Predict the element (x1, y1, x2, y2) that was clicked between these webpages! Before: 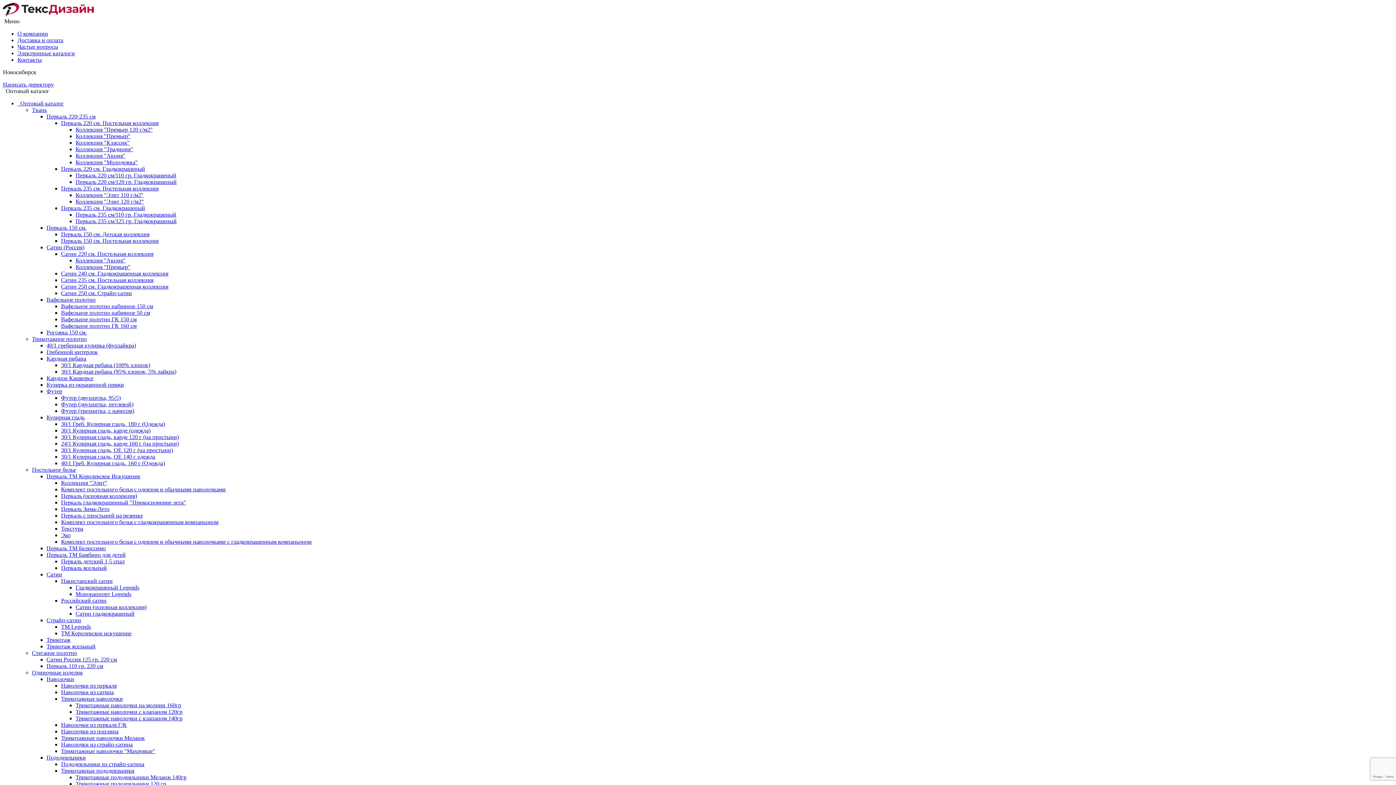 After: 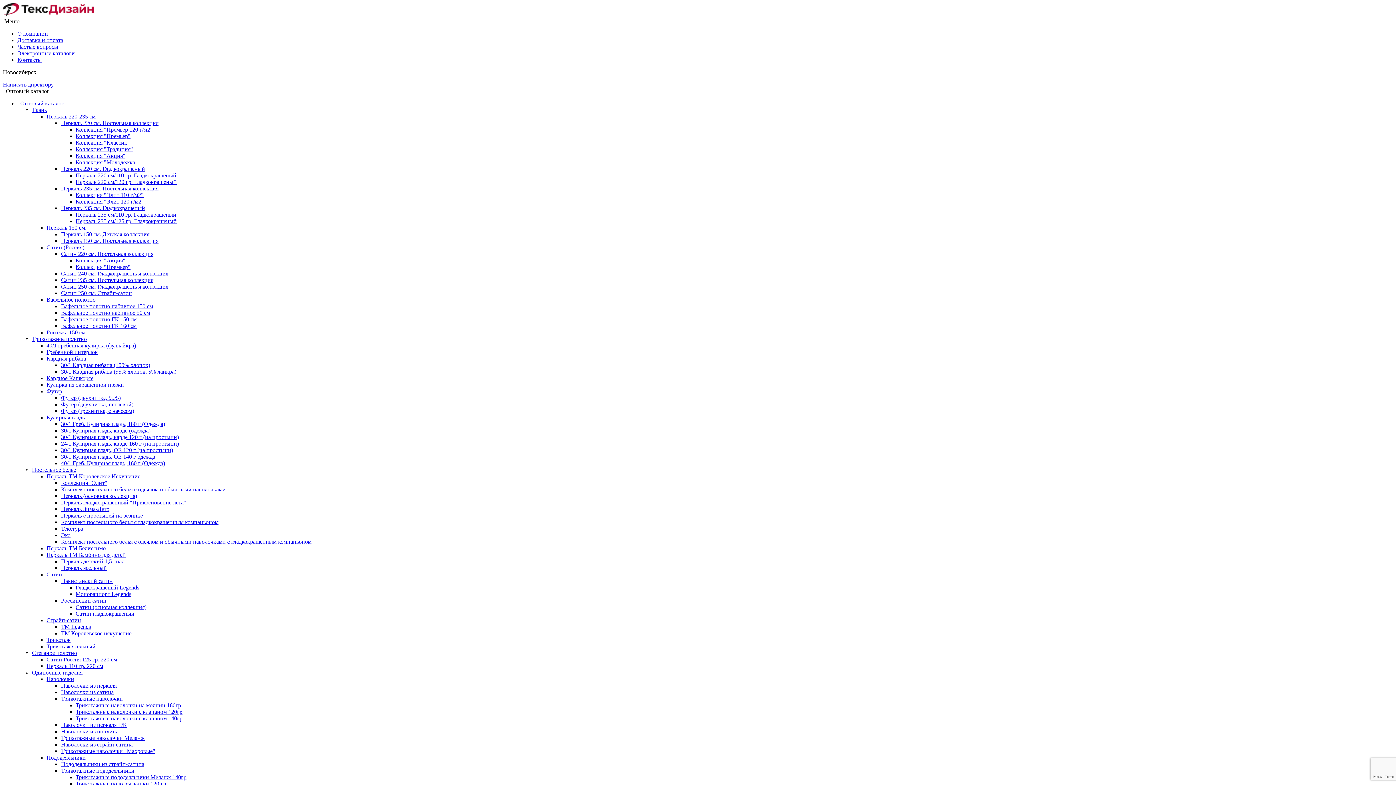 Action: label: Ткань bbox: (32, 106, 46, 113)